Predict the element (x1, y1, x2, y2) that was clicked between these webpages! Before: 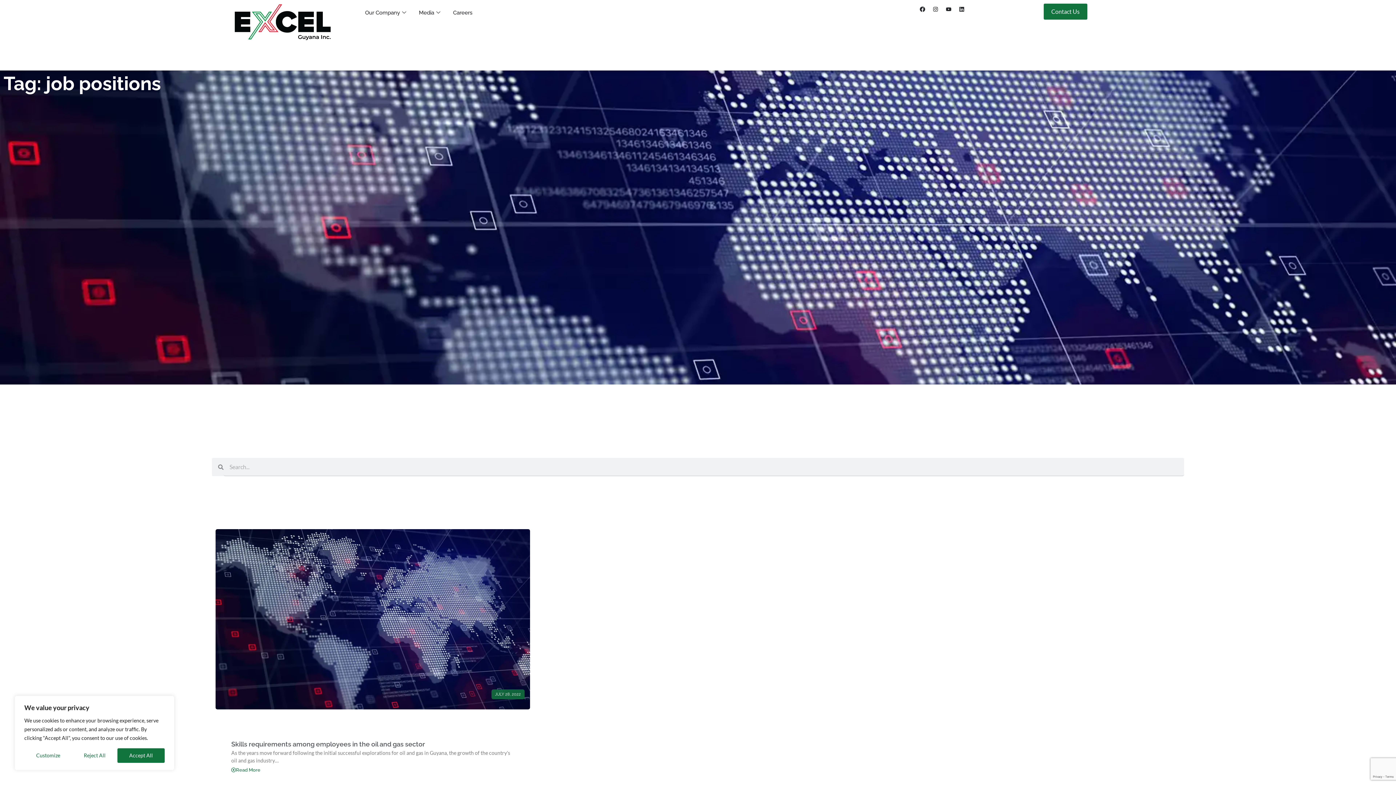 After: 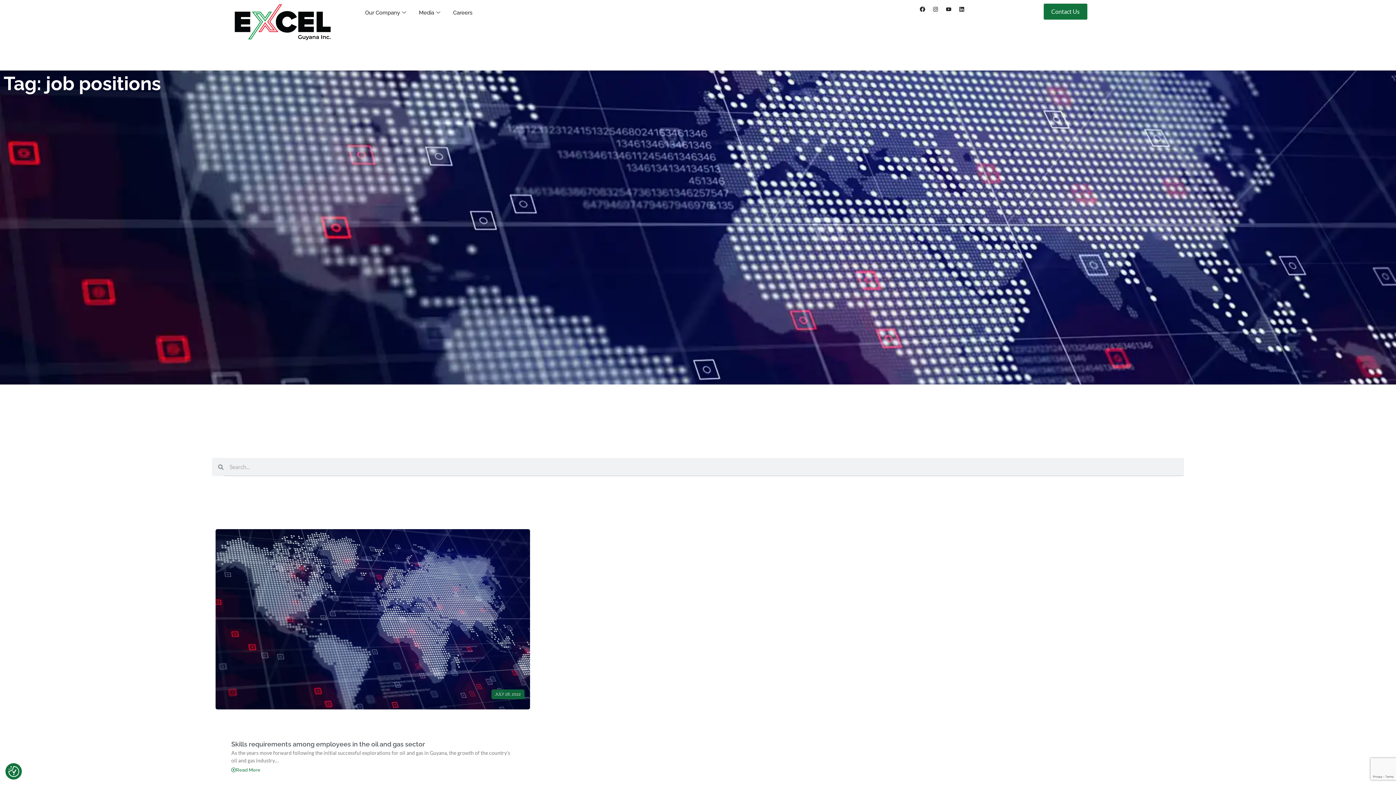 Action: label: Reject All bbox: (72, 748, 117, 763)